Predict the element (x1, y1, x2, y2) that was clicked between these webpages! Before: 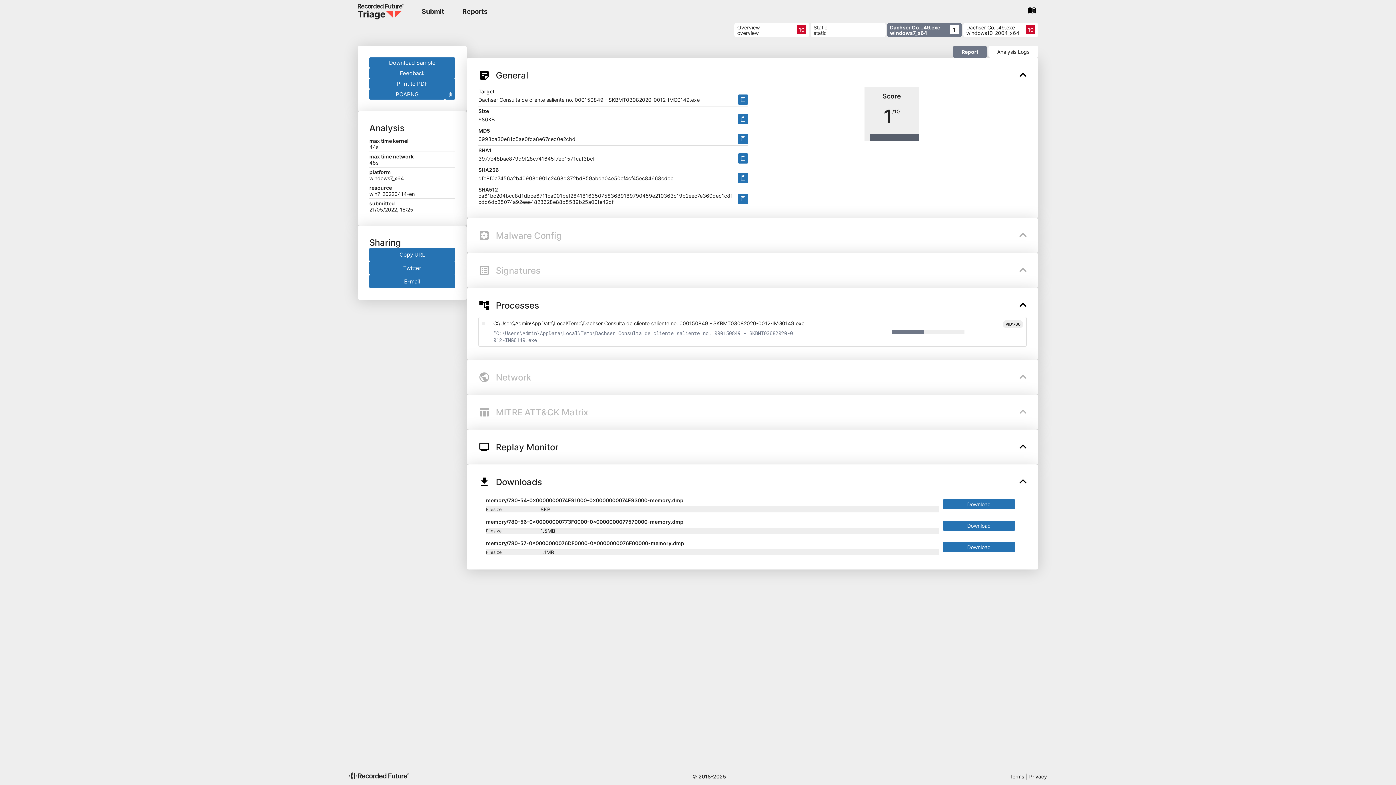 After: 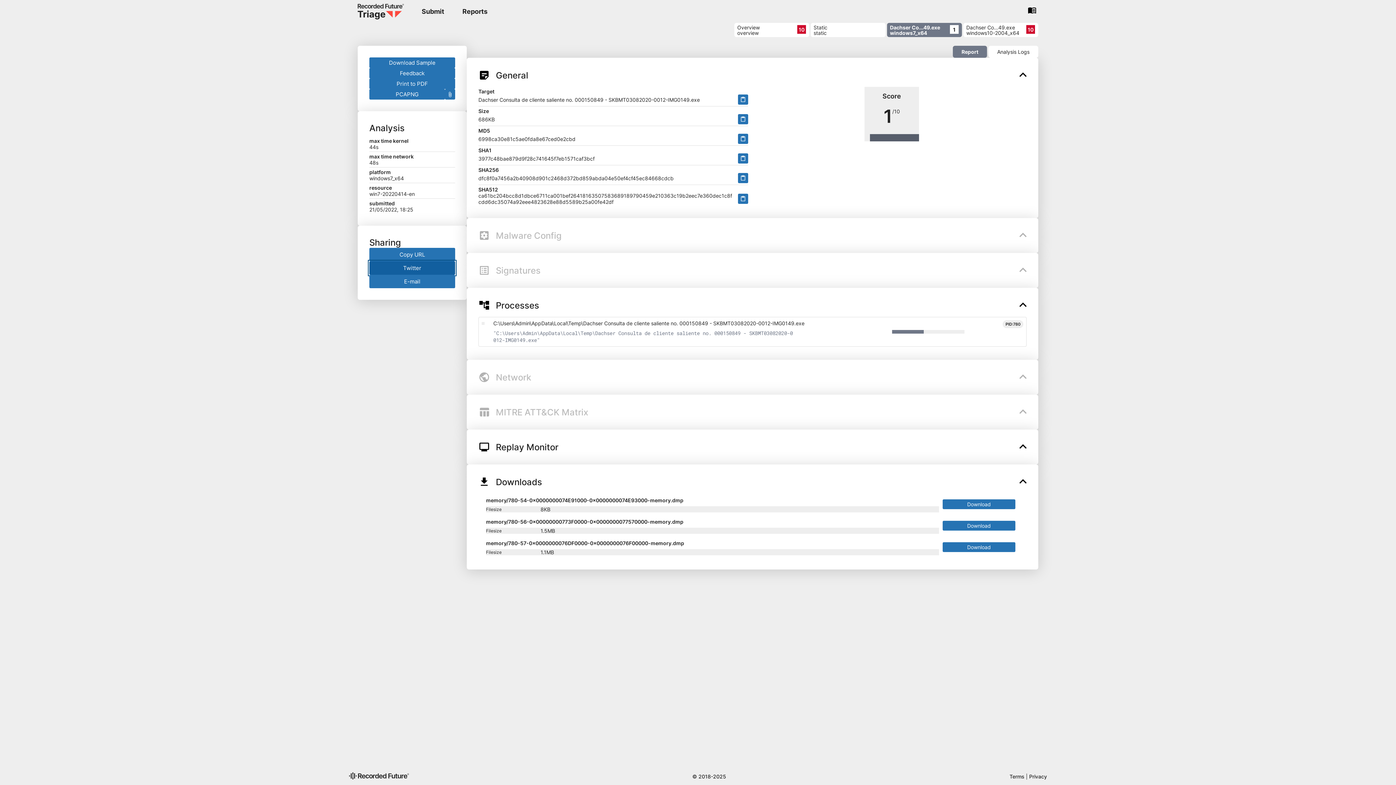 Action: bbox: (369, 261, 455, 274) label: Twitter